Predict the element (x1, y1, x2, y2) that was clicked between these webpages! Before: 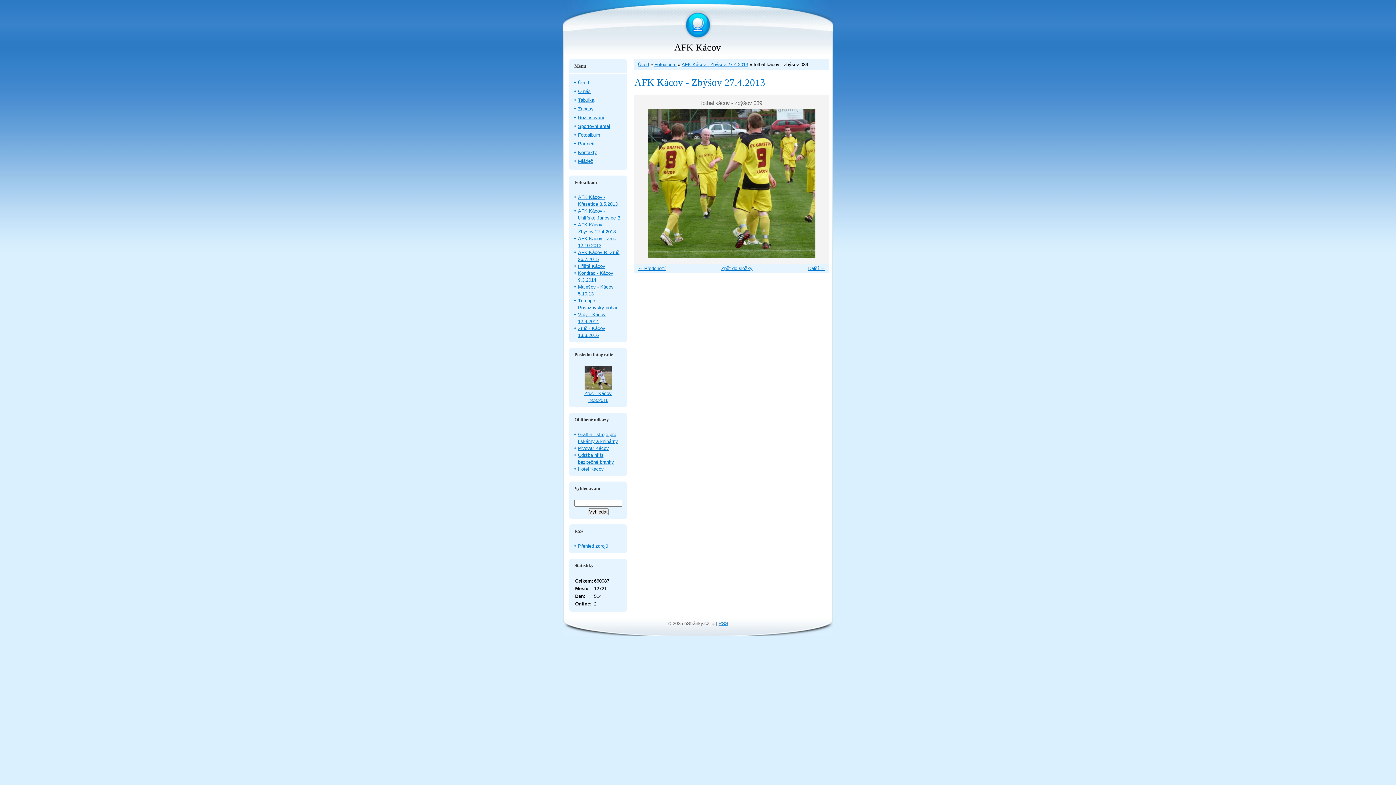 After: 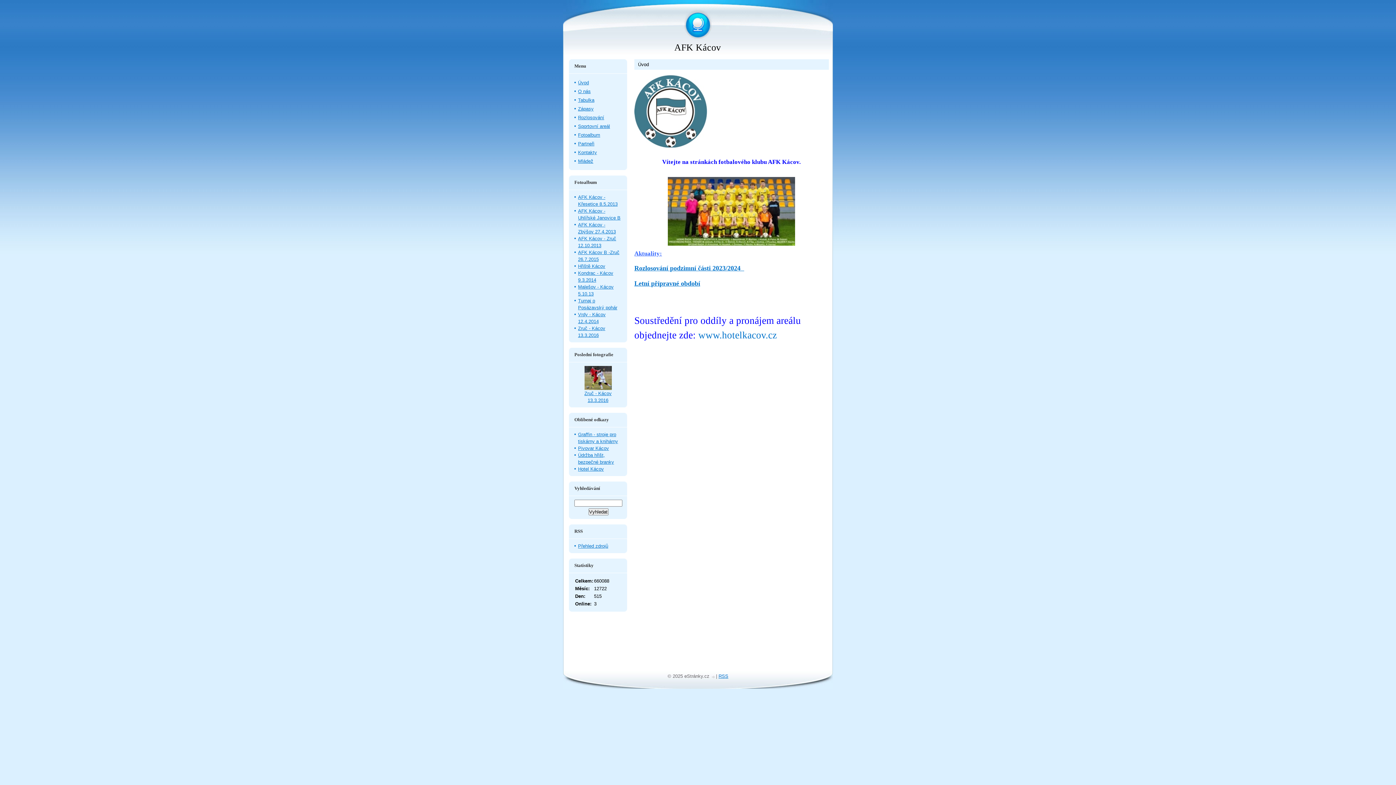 Action: label: Úvod bbox: (638, 61, 649, 67)